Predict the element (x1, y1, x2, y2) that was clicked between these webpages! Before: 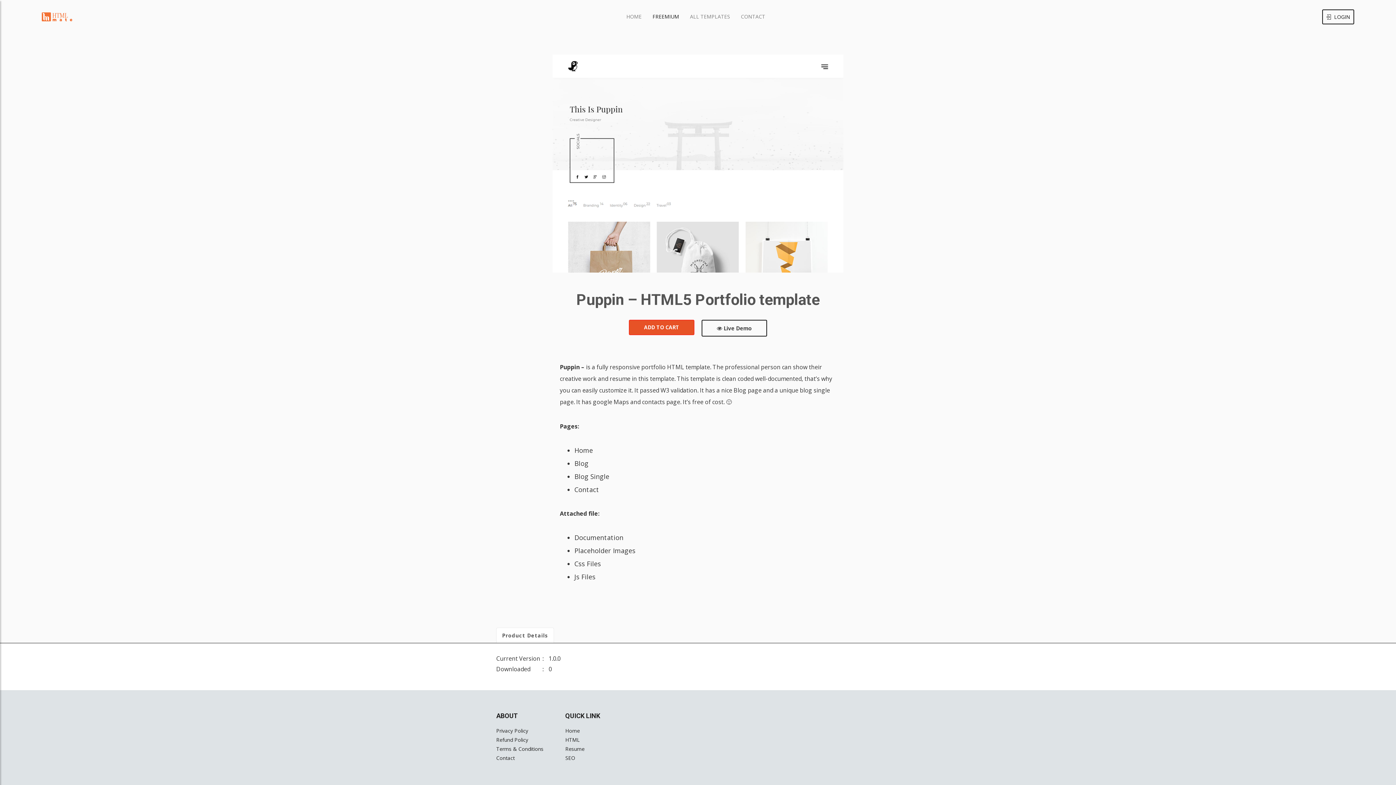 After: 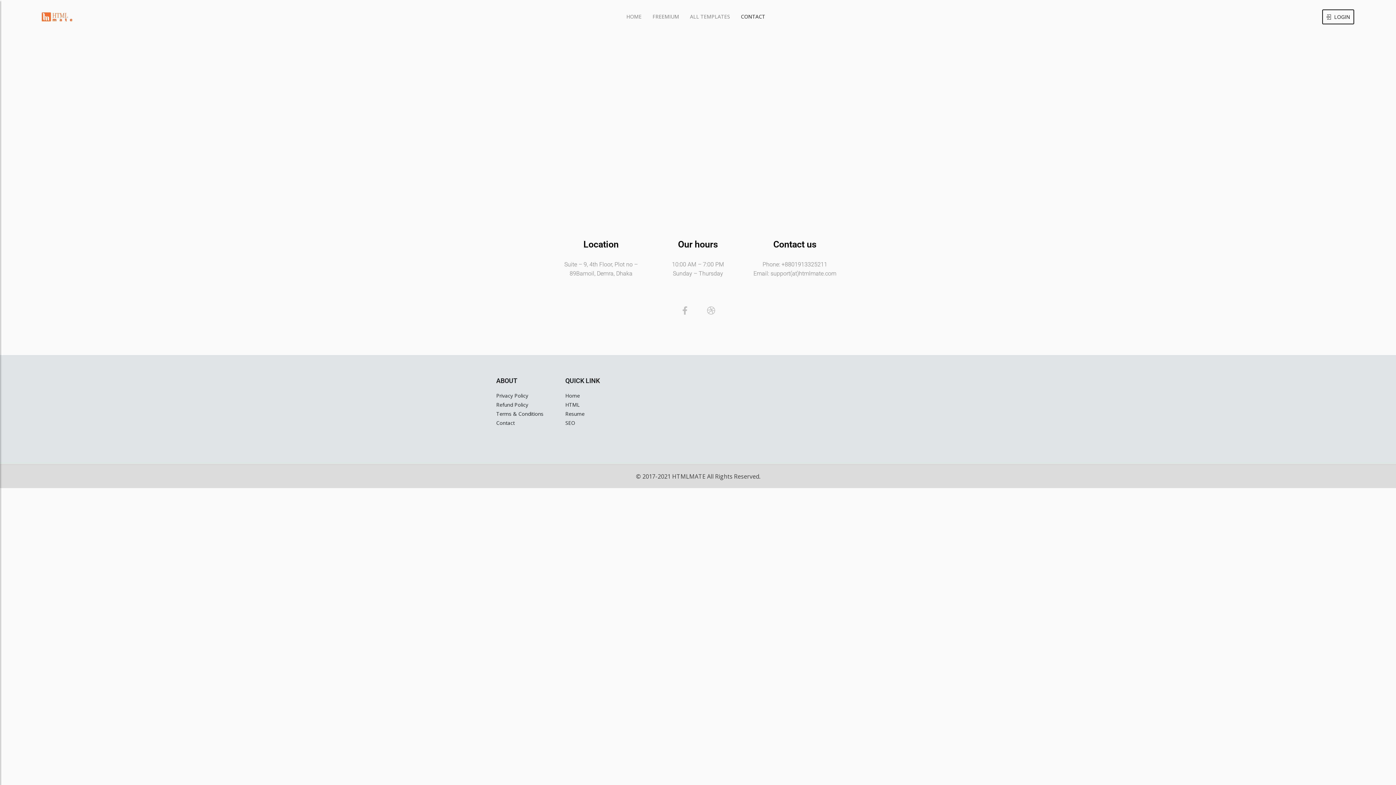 Action: bbox: (496, 754, 514, 761) label: Contact